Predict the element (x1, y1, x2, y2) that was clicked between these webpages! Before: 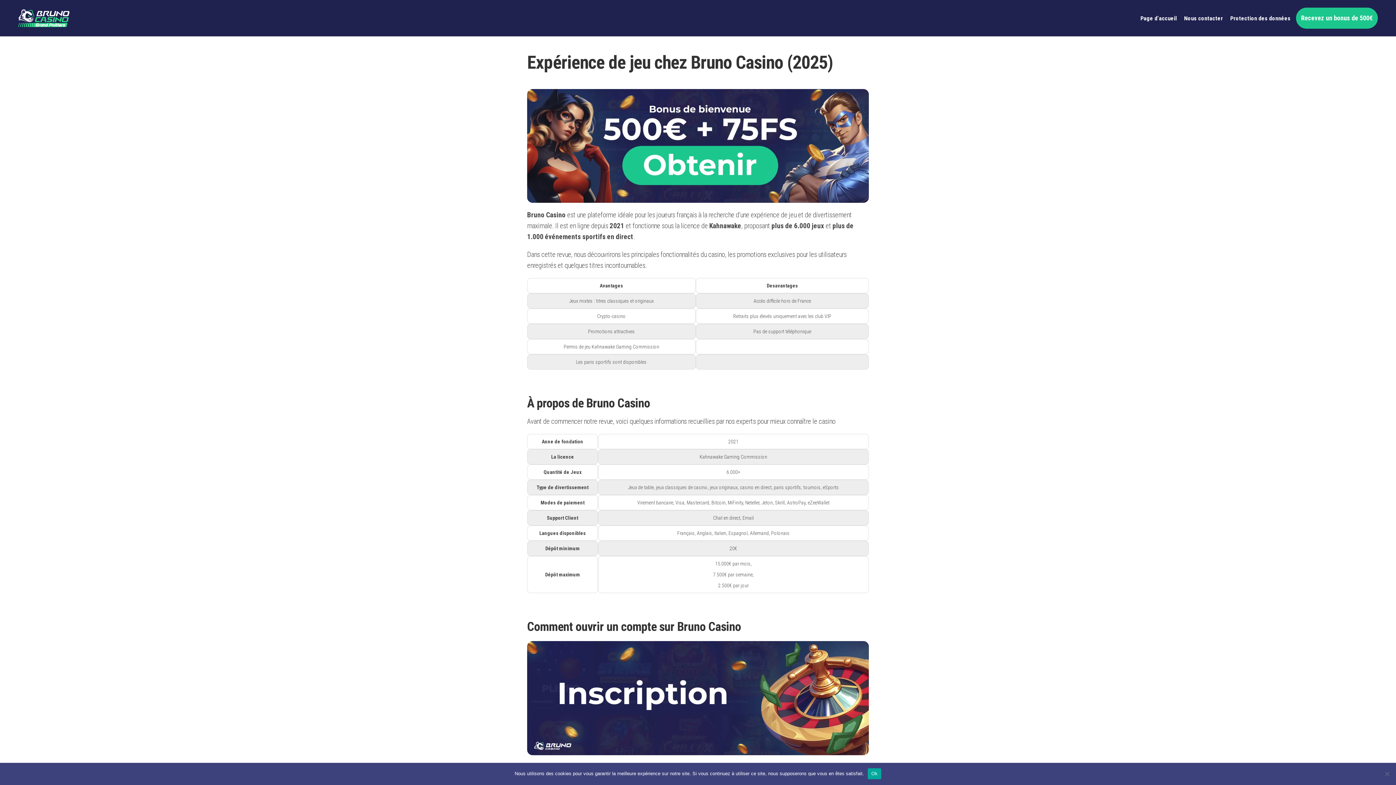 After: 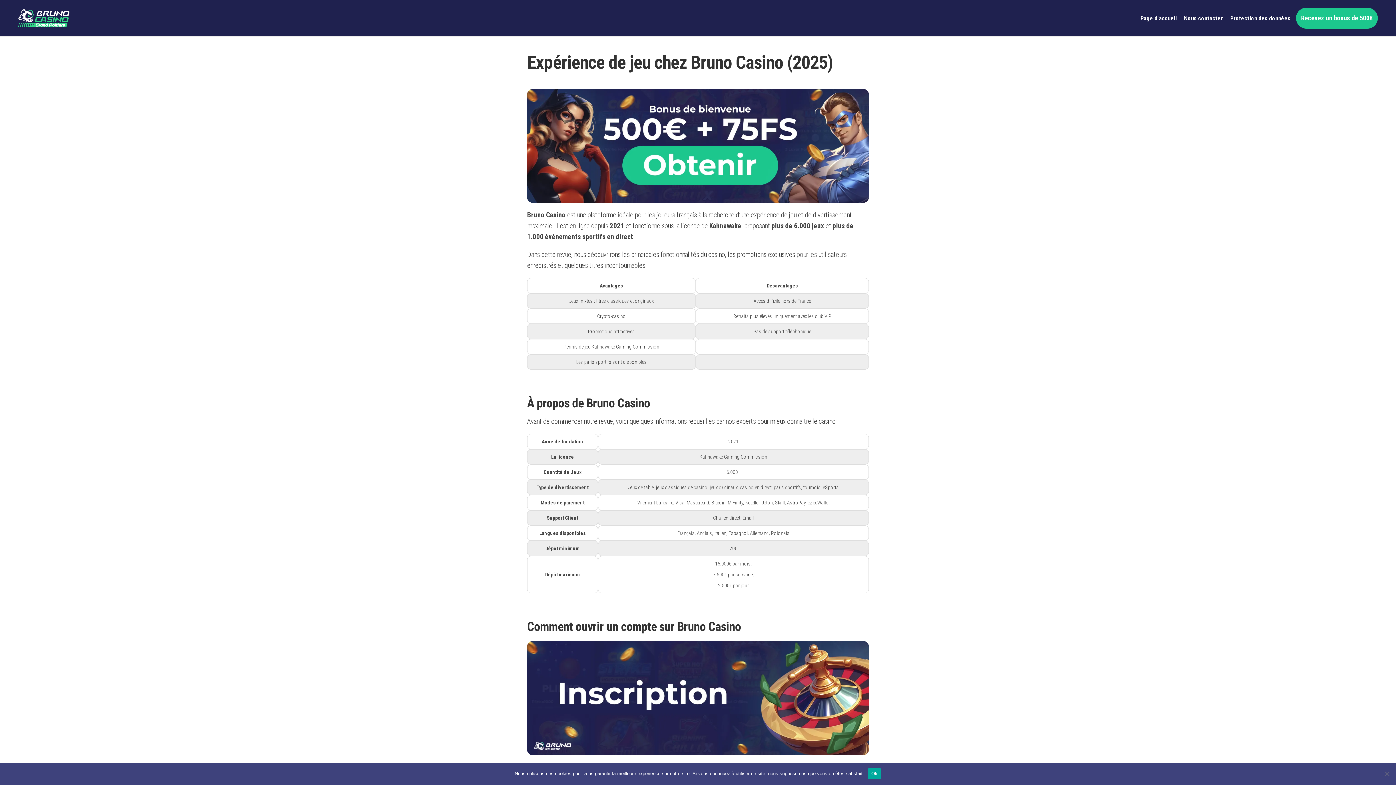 Action: label: Page d’accueil bbox: (1140, 15, 1177, 22)